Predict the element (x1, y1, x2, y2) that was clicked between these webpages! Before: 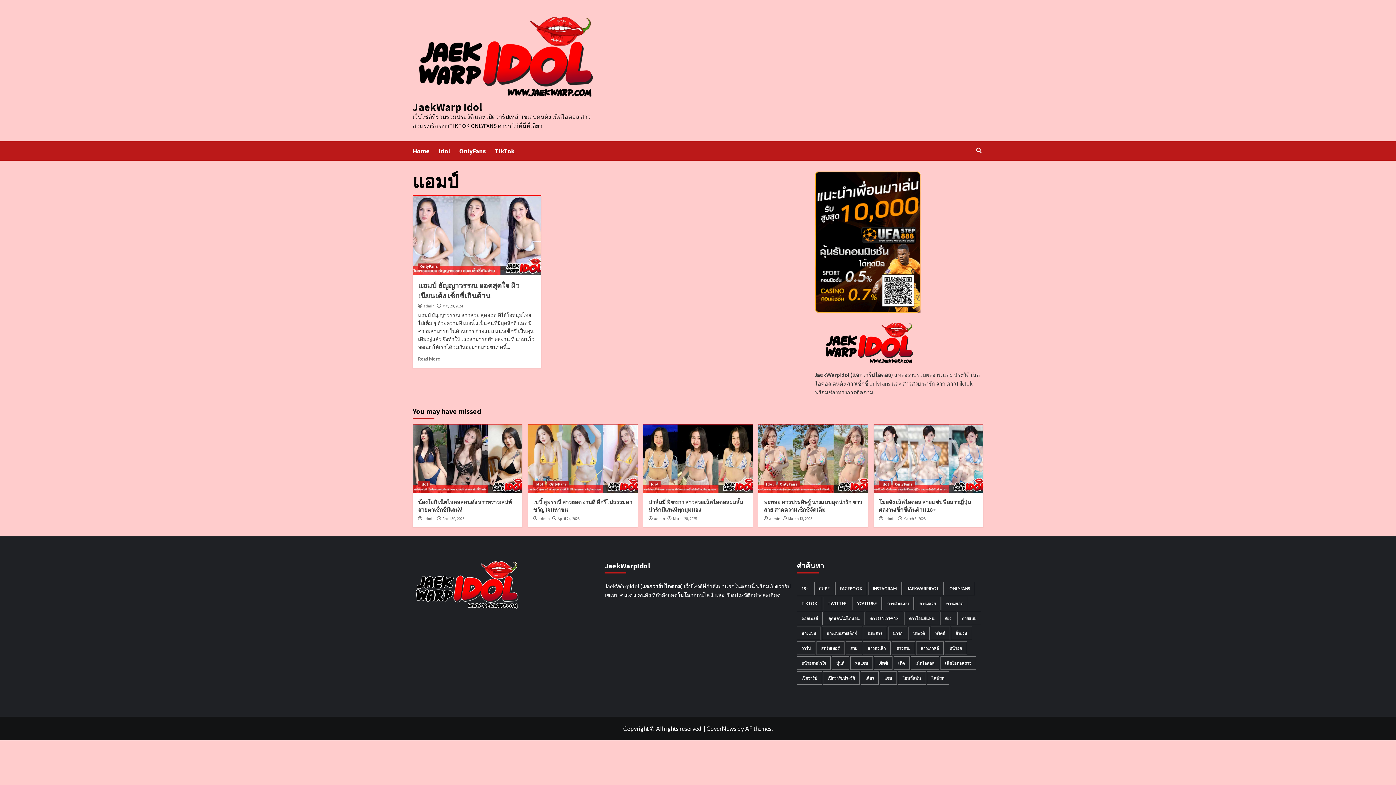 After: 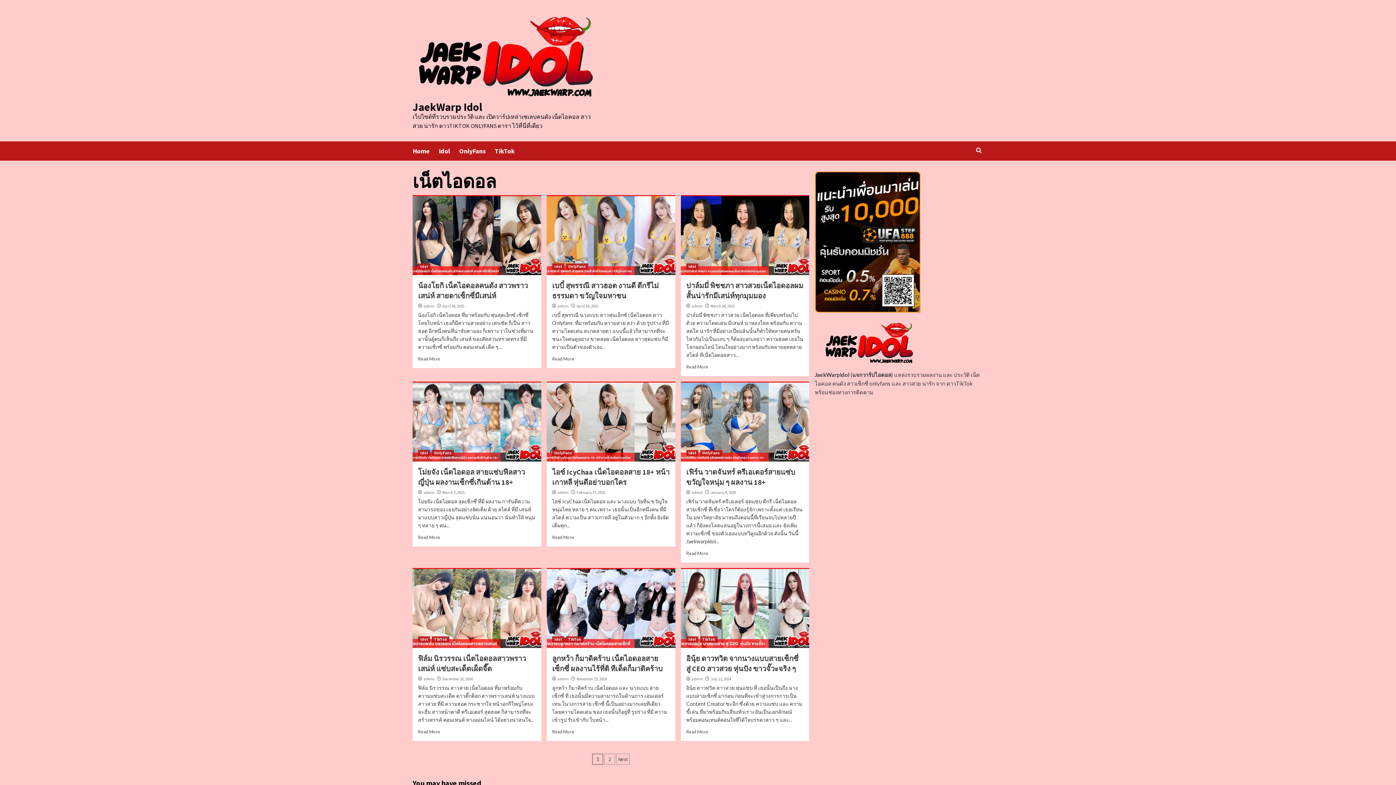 Action: bbox: (910, 656, 939, 670) label: เน็ตไอดอล (16 items)